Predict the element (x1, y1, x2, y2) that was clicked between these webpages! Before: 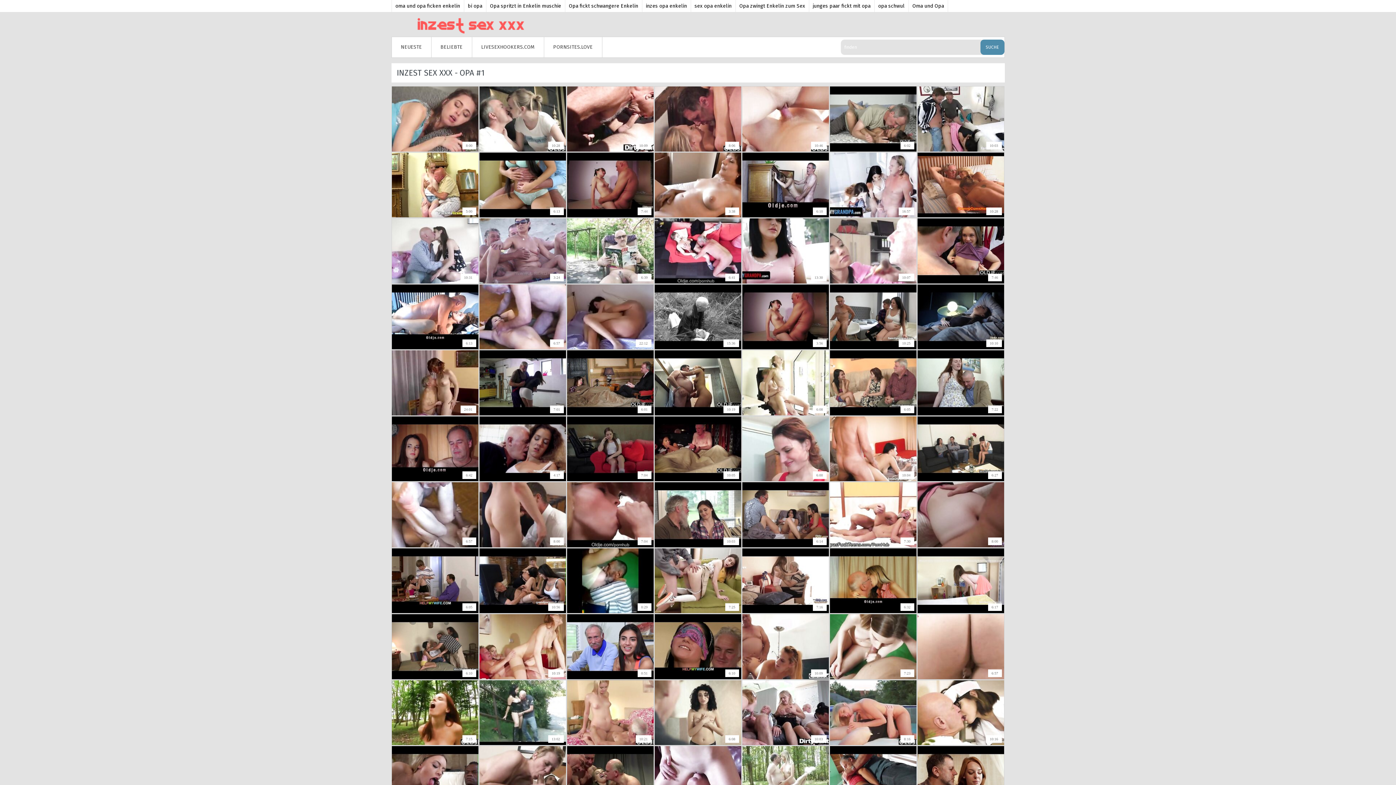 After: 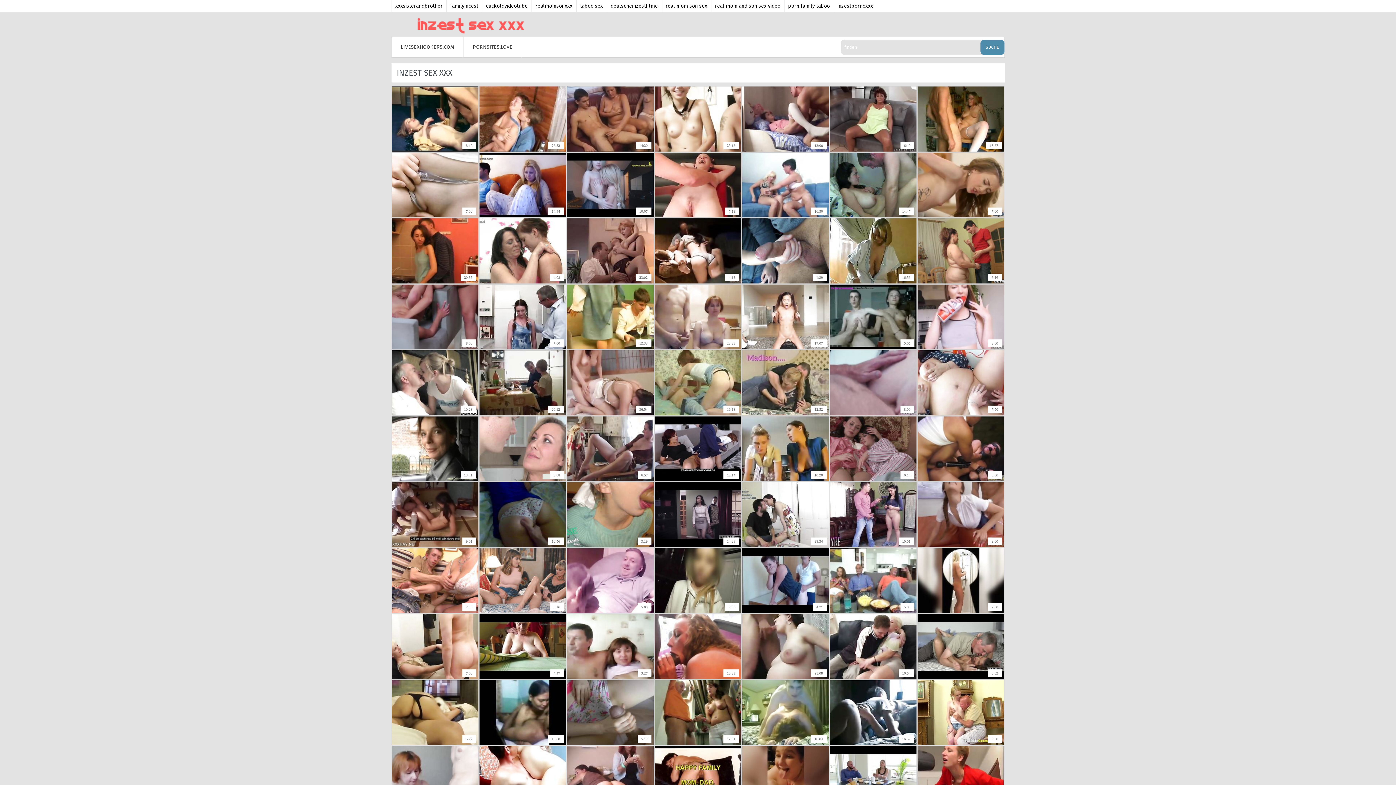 Action: bbox: (391, 0, 464, 12) label: oma und opa ficken enkelin